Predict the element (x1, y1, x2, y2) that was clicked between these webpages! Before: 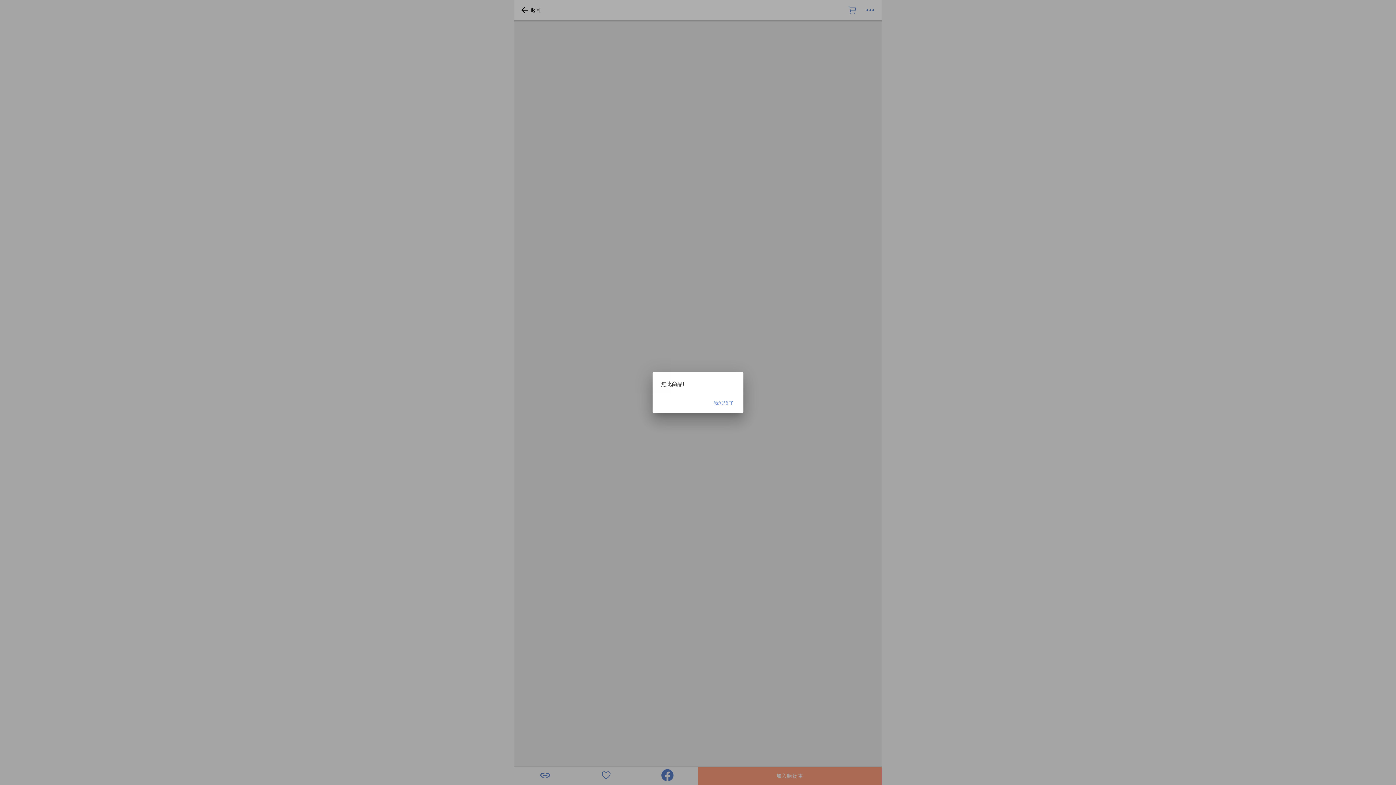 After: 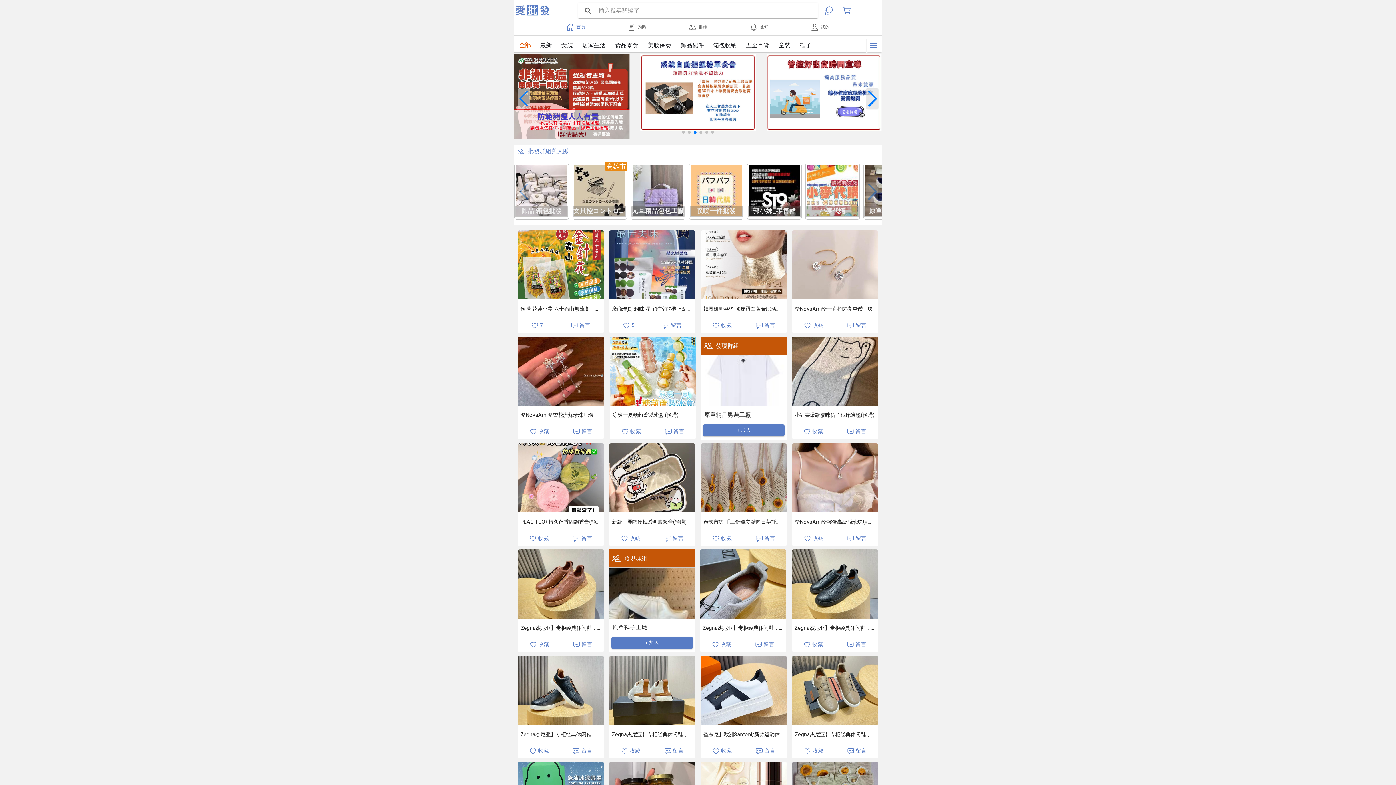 Action: bbox: (710, 396, 737, 410) label: 我知道了